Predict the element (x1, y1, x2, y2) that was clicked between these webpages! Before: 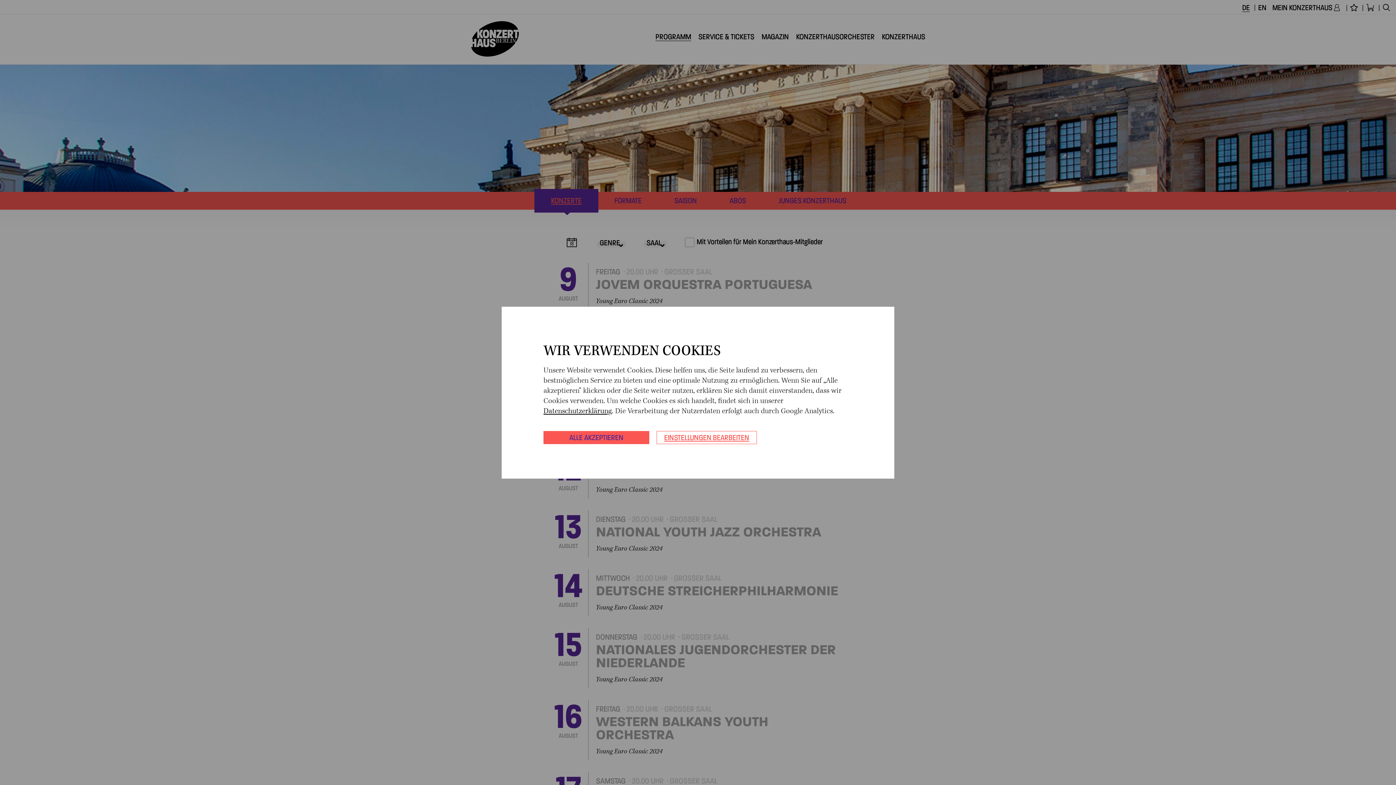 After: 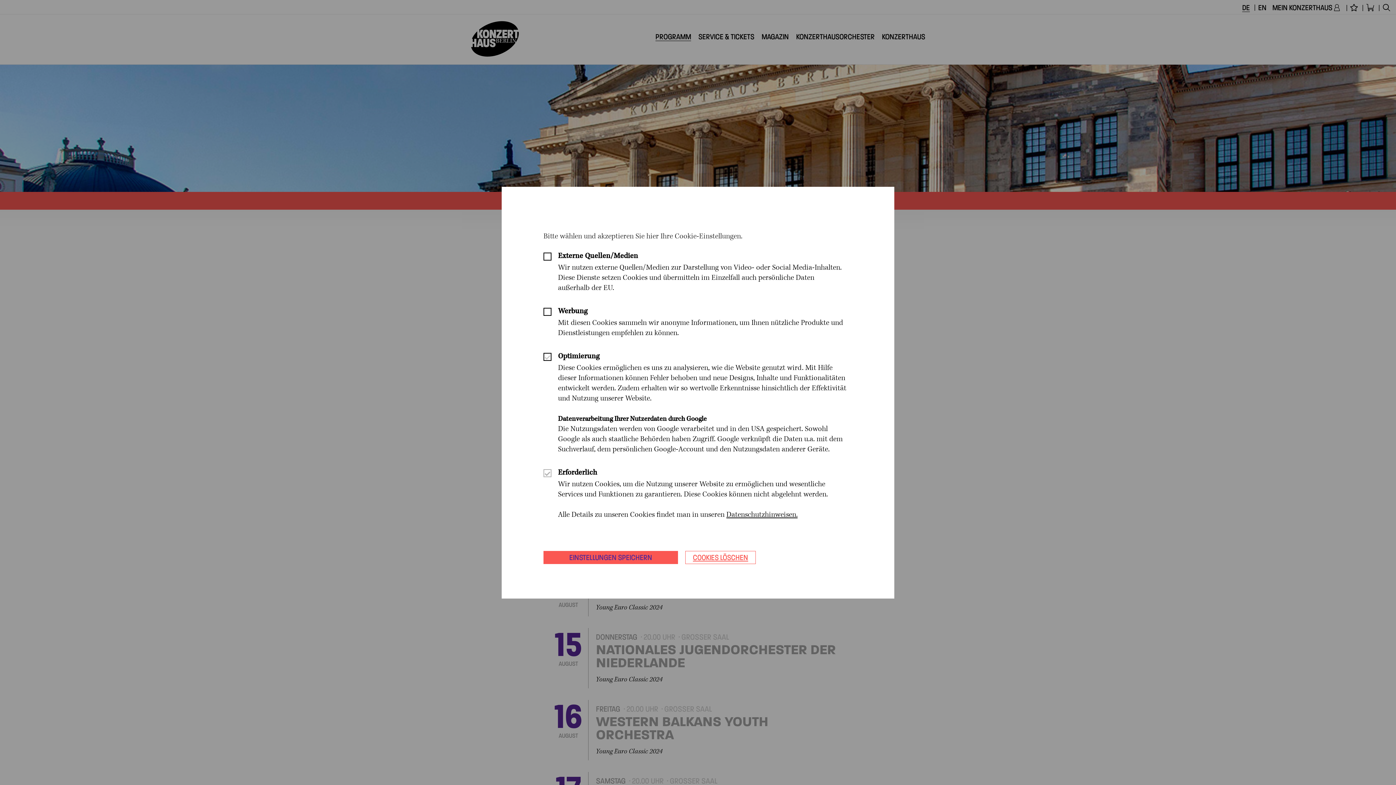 Action: label: EINSTELLUNGEN BEARBEITEN bbox: (656, 431, 757, 444)